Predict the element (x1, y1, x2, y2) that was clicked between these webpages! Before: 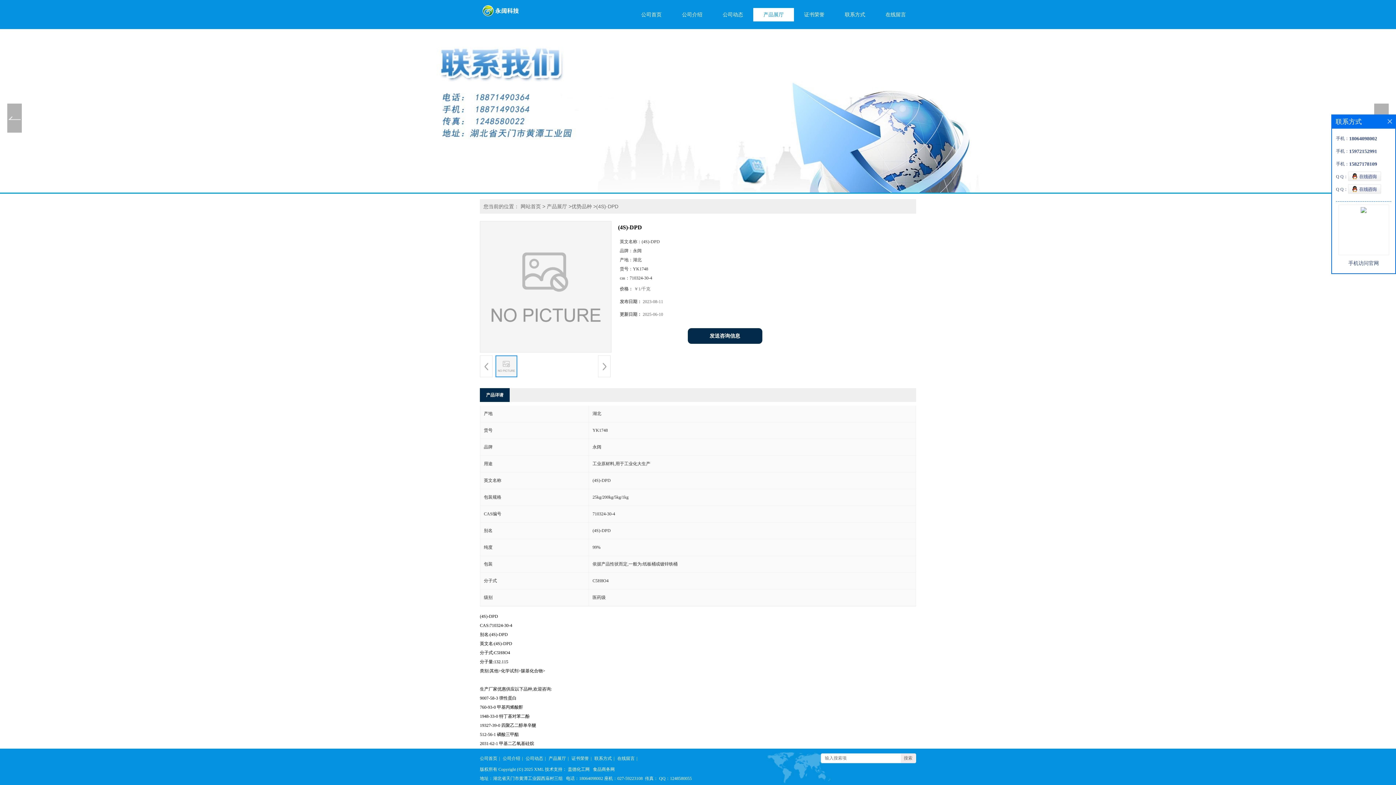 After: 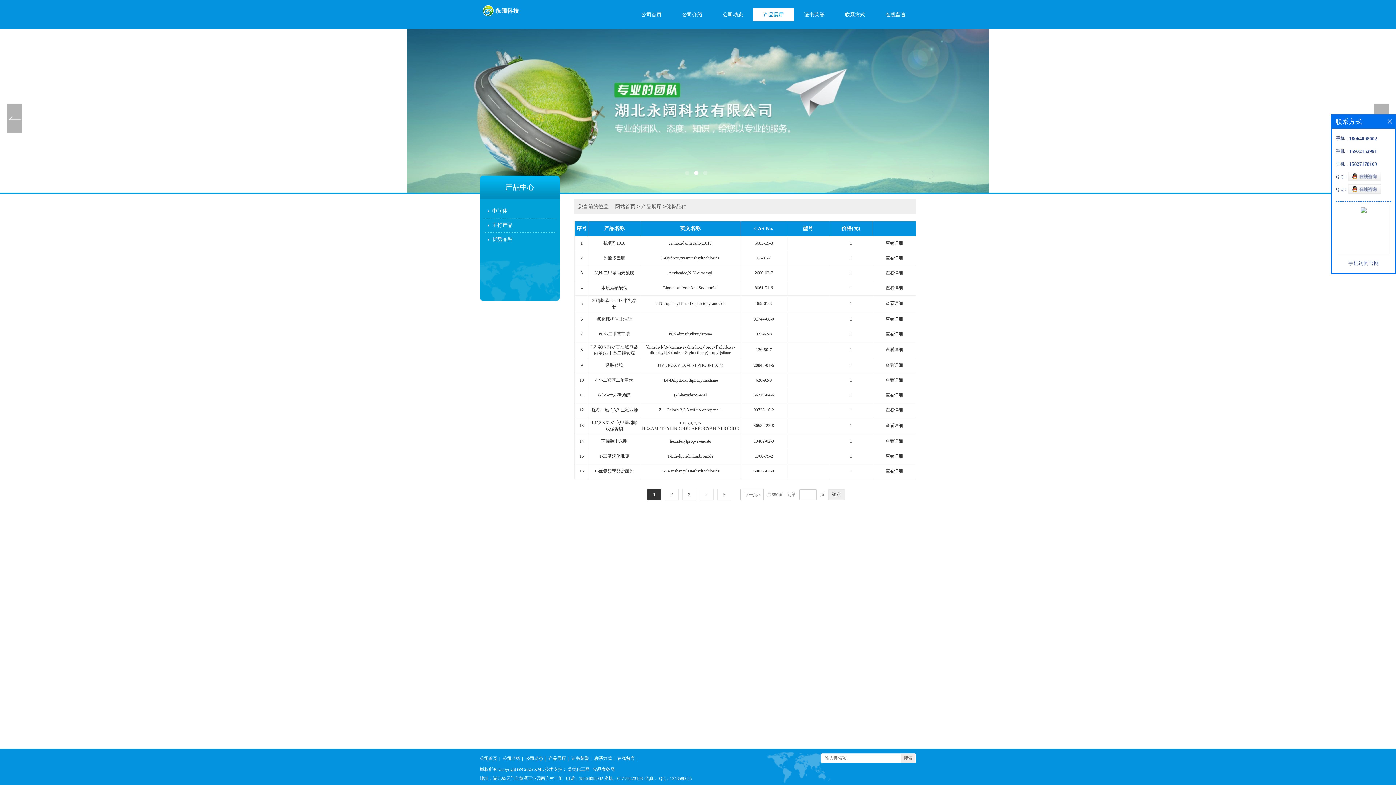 Action: bbox: (571, 203, 592, 209) label: 优势品种